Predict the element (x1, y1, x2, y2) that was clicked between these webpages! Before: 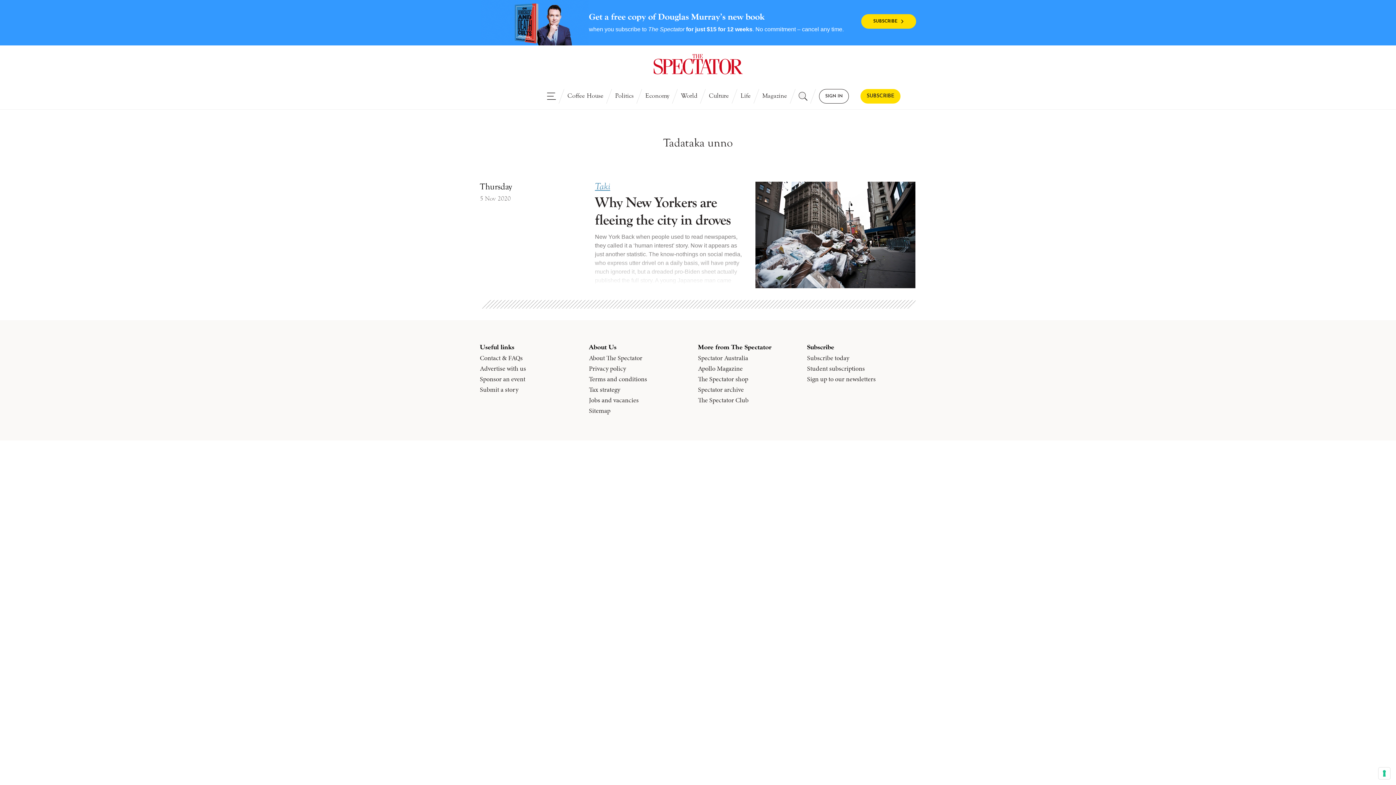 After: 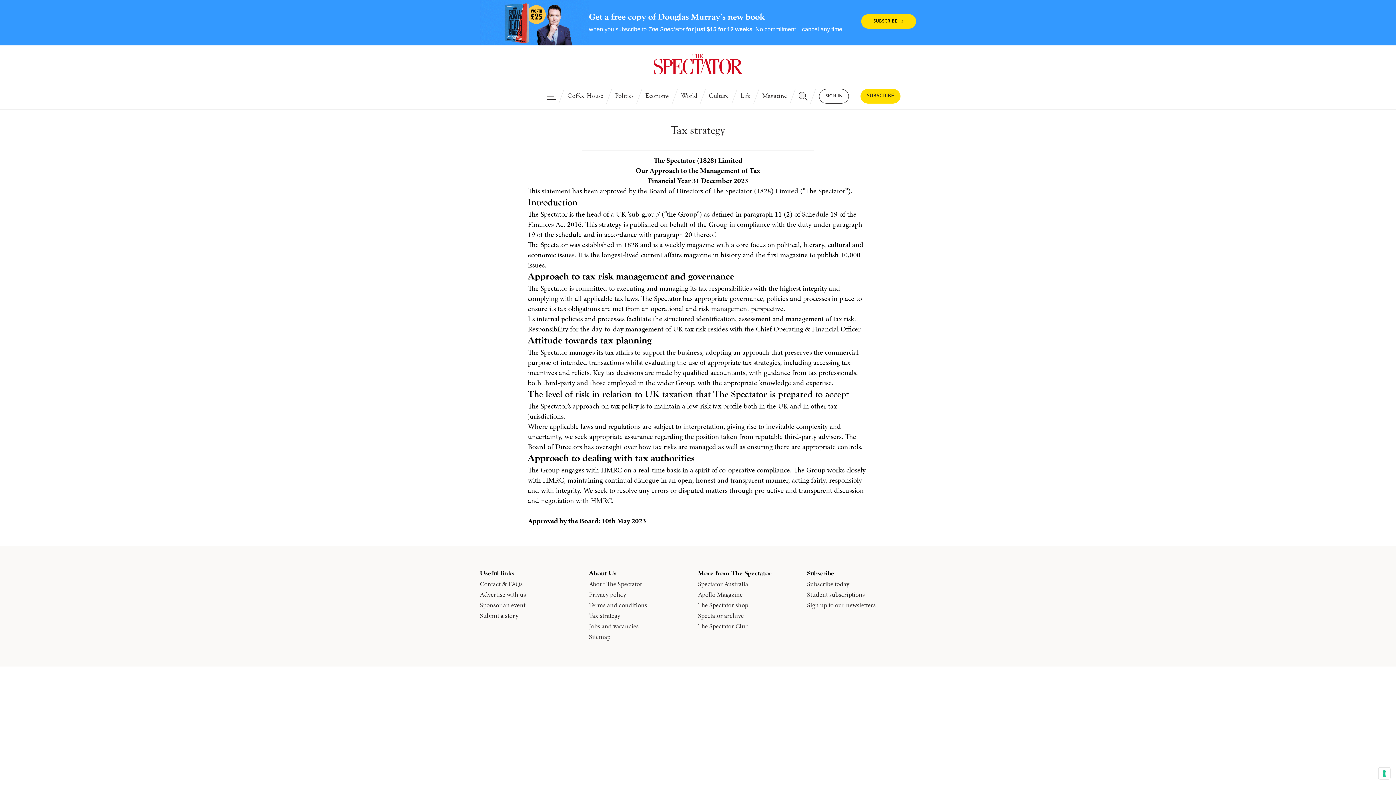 Action: bbox: (589, 385, 620, 393) label: Tax strategy